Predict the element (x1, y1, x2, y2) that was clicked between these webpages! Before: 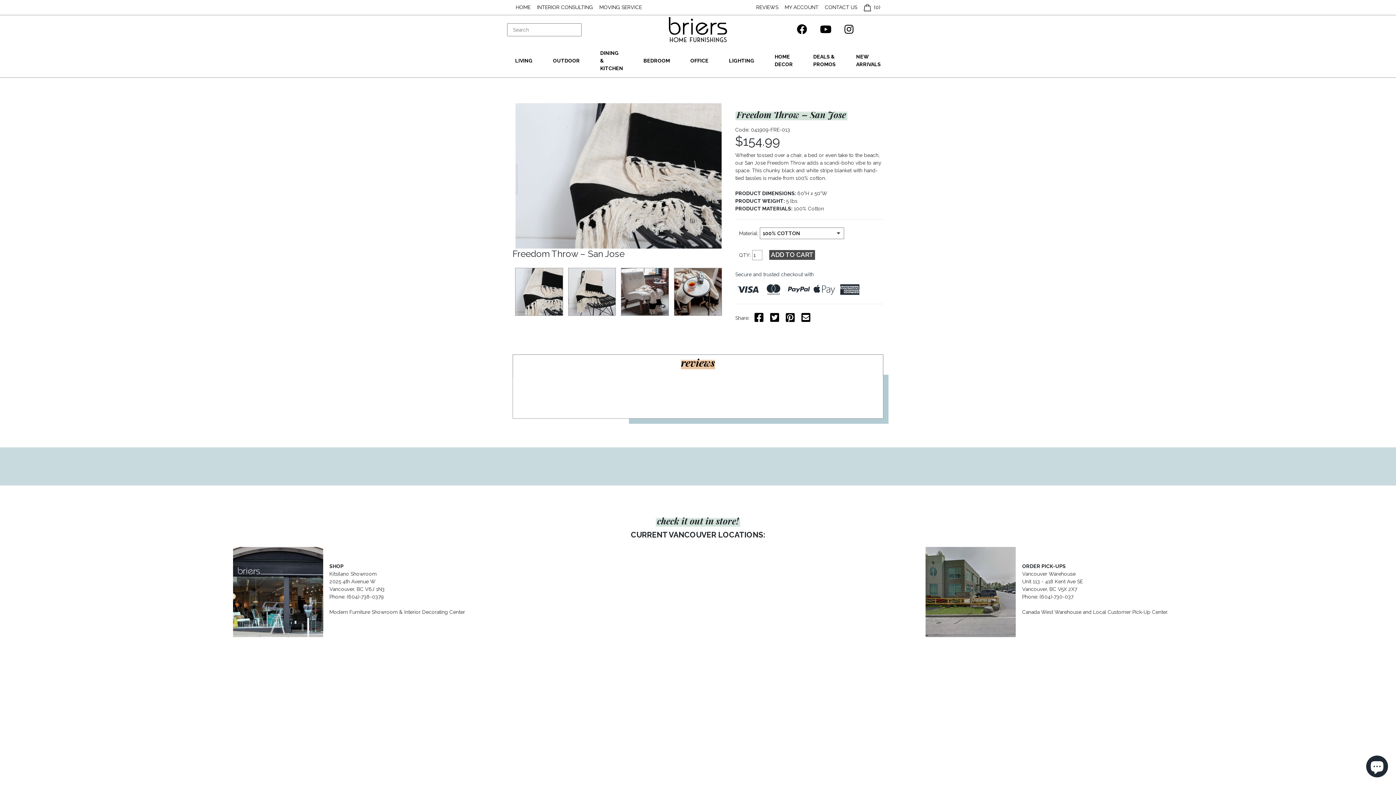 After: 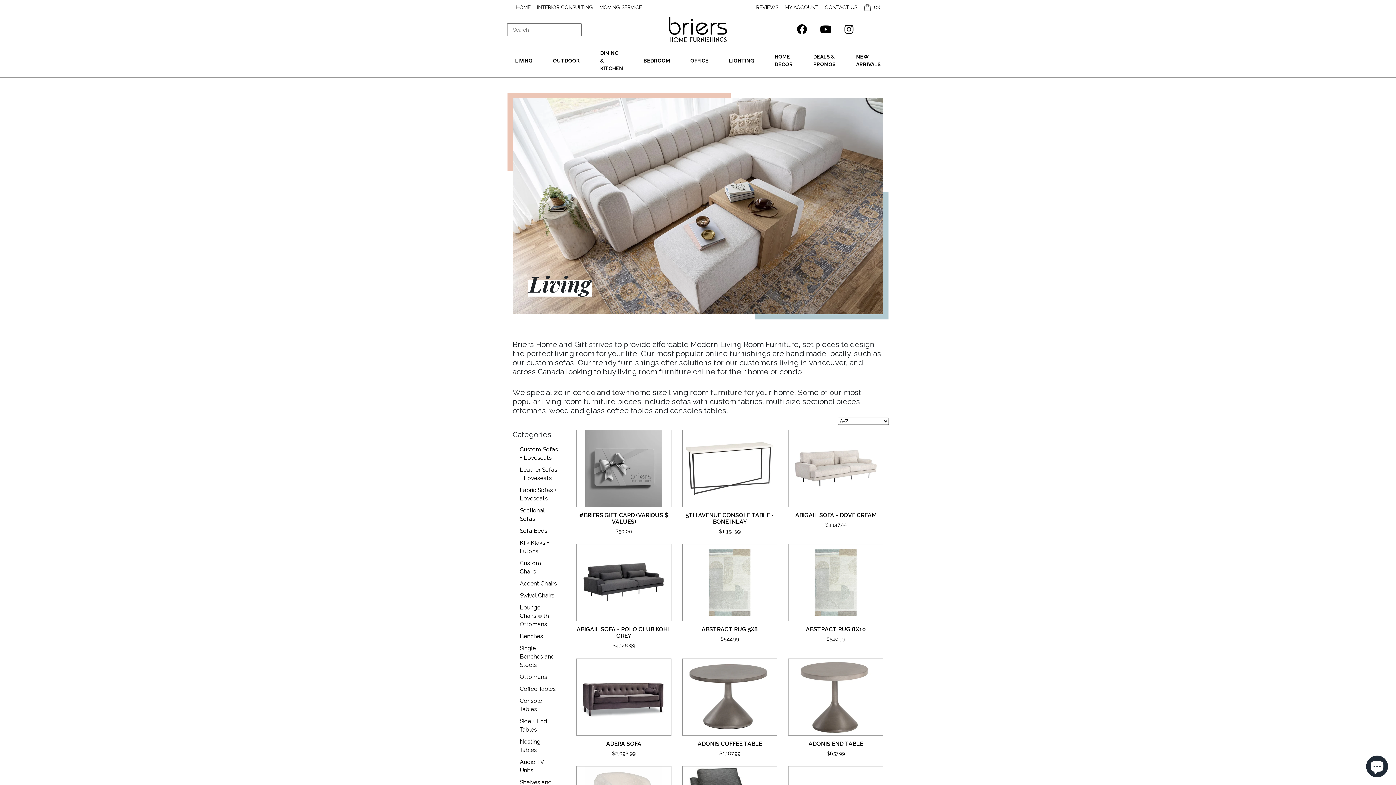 Action: label: LIVING bbox: (505, 54, 542, 67)